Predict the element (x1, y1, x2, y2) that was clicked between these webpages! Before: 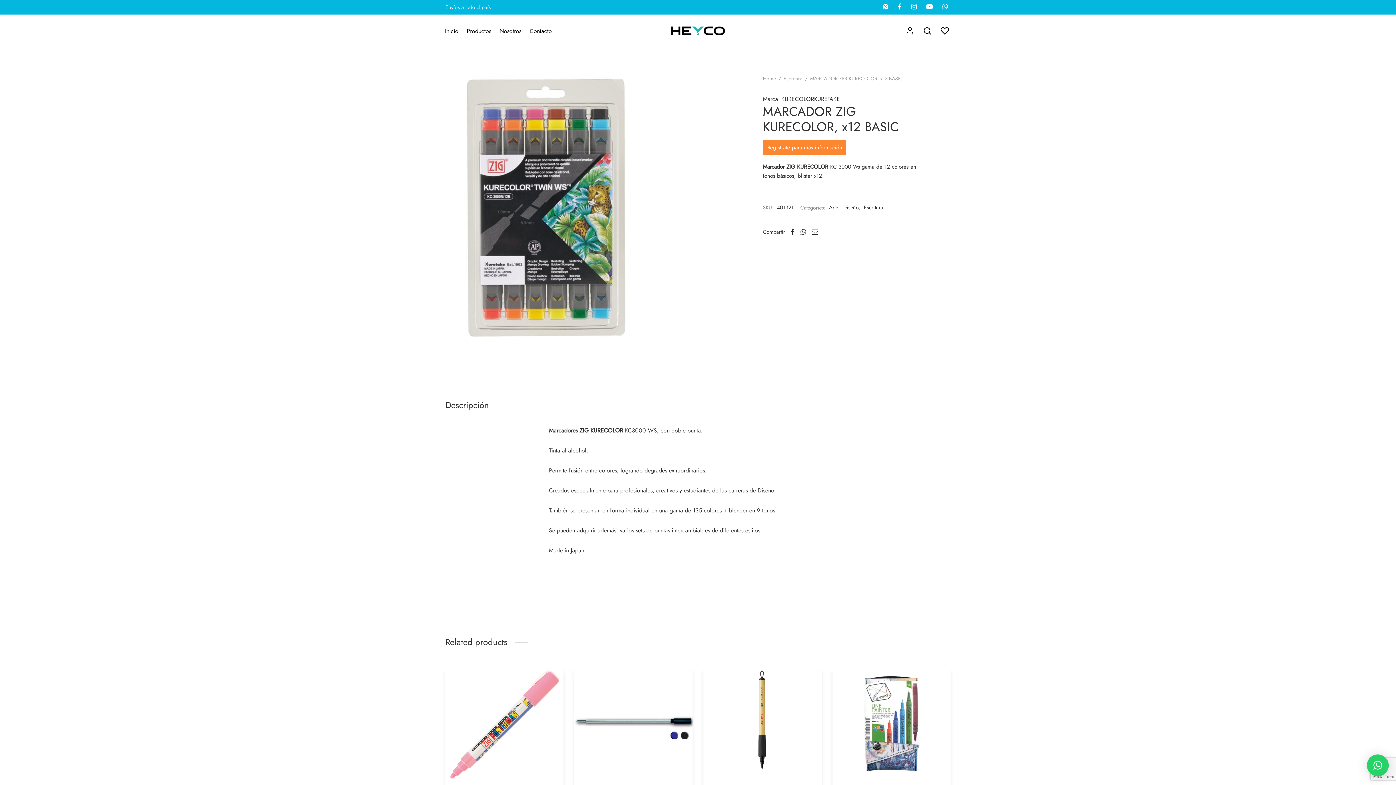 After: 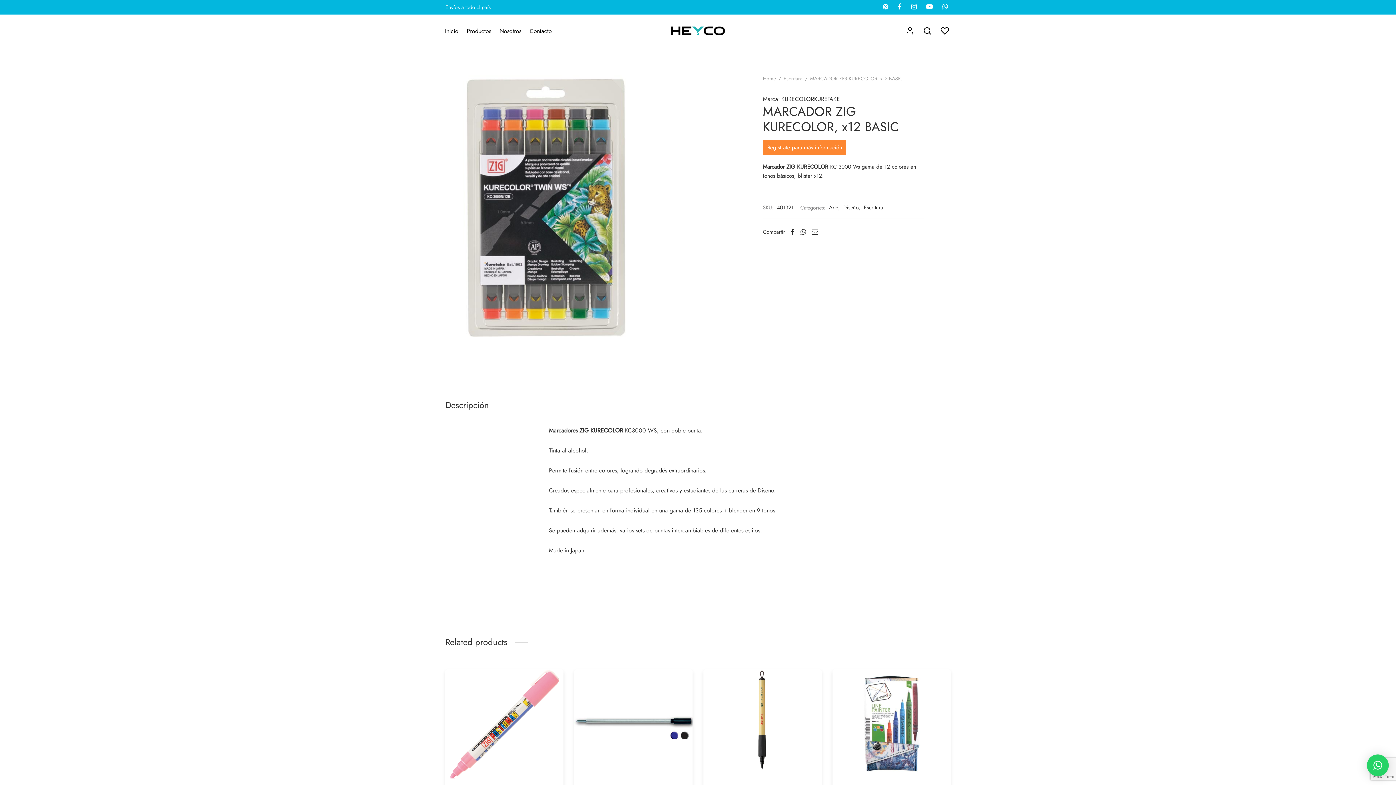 Action: bbox: (1367, 754, 1389, 776) label: ×